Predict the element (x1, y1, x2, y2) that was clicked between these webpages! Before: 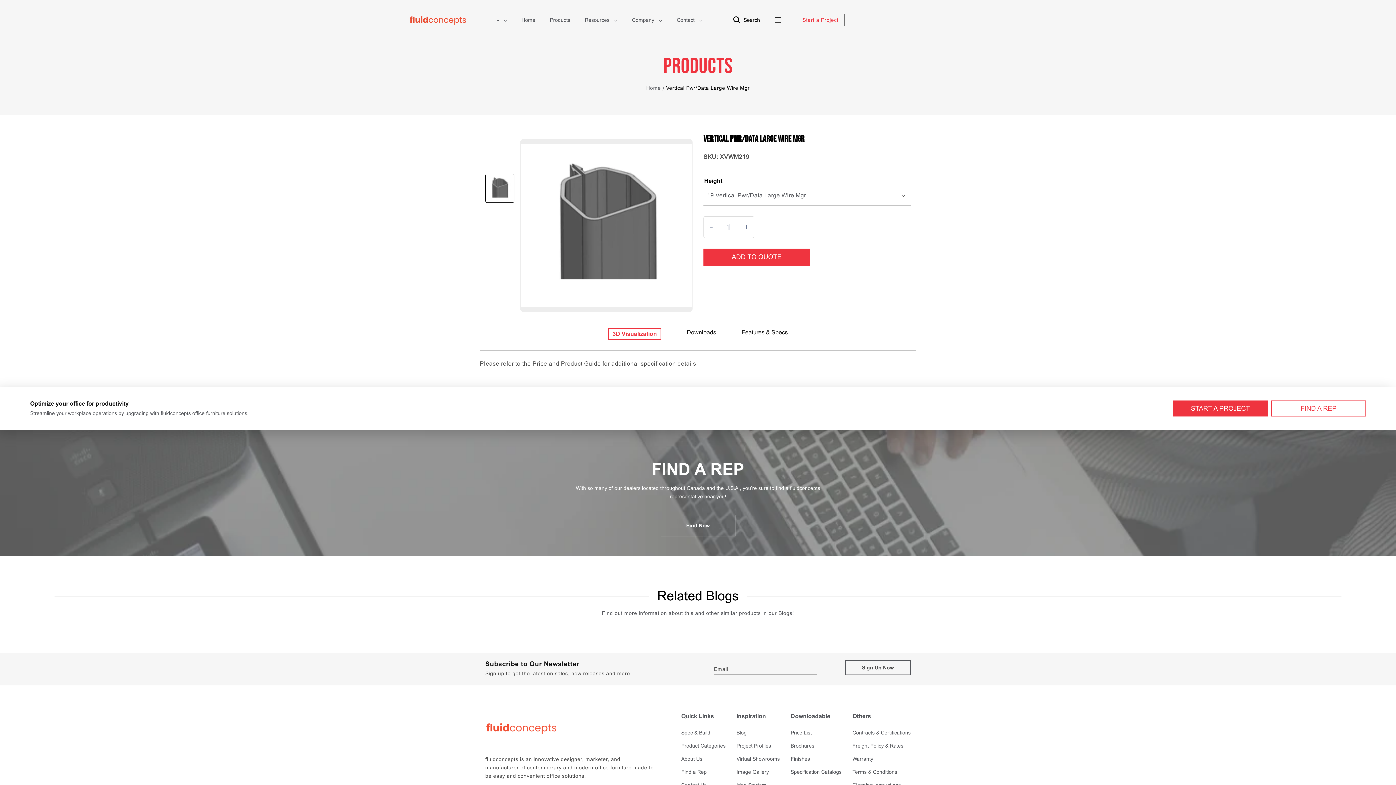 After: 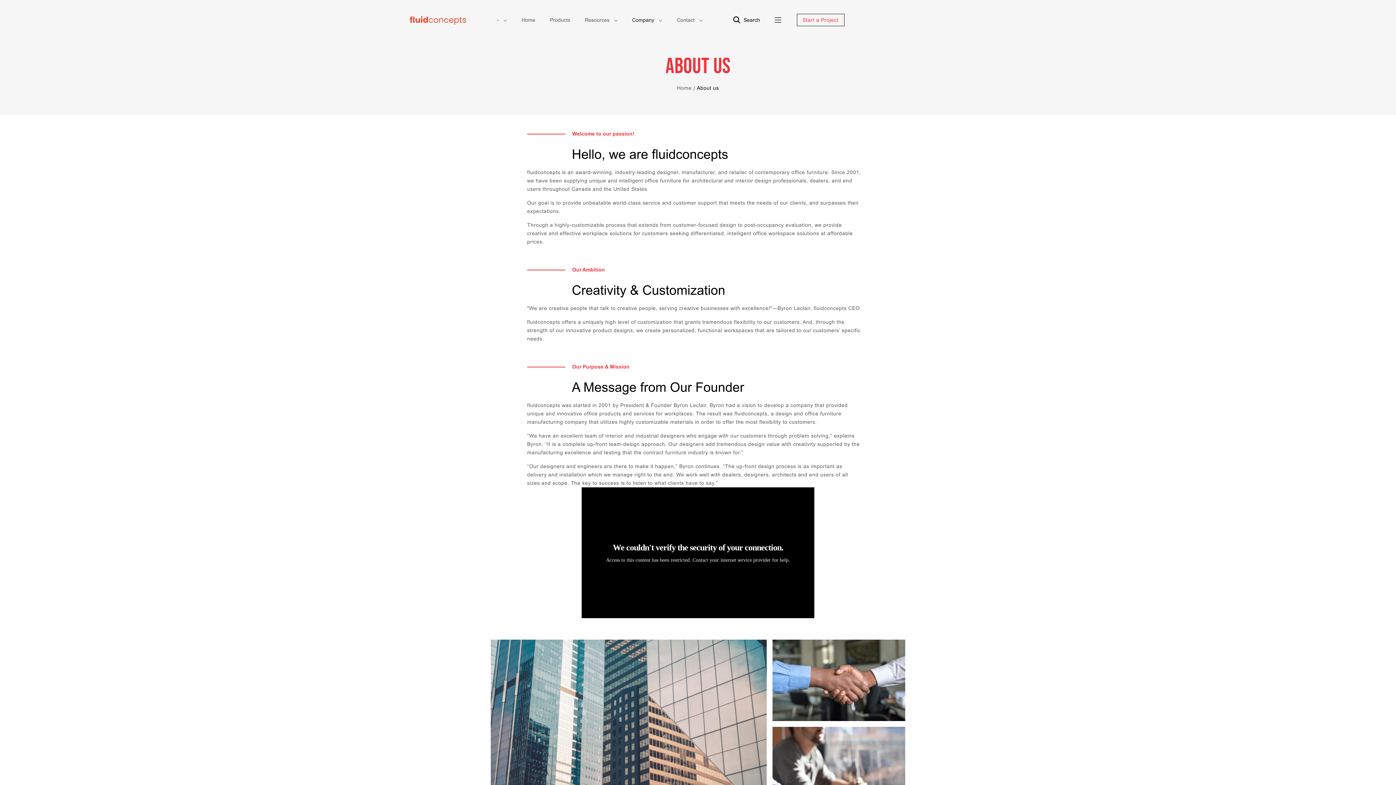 Action: label: About Us bbox: (681, 756, 725, 761)